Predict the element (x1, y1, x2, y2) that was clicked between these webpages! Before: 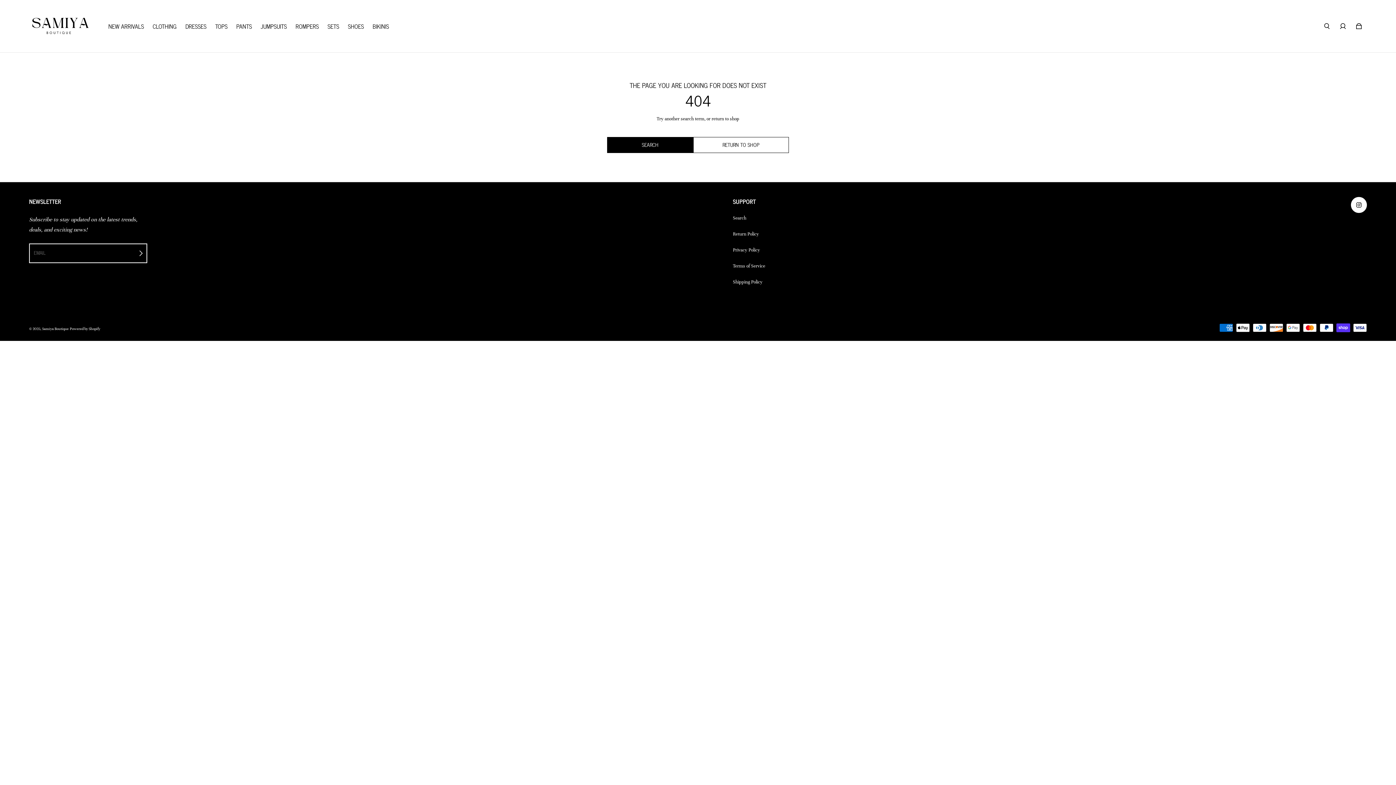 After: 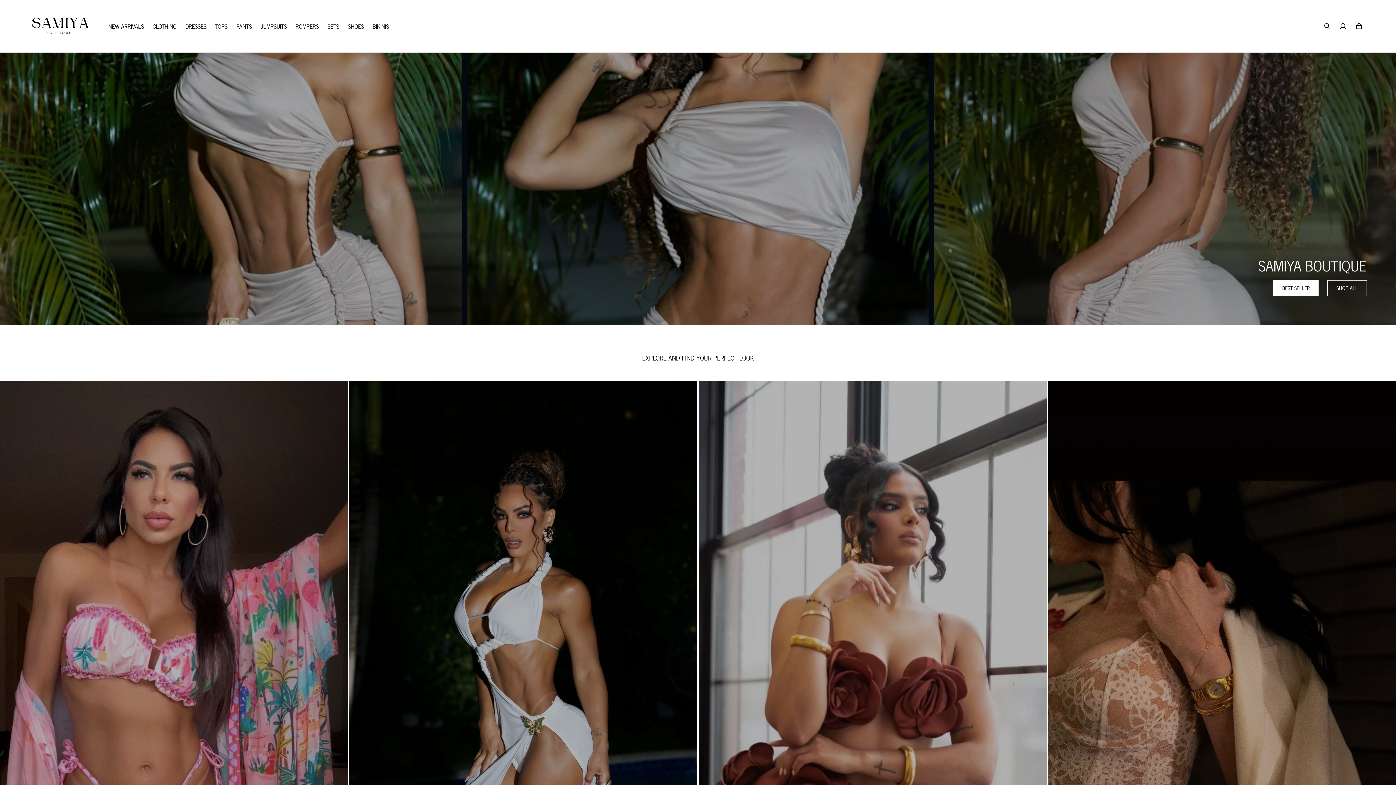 Action: label: Samiya Boutique bbox: (42, 326, 68, 331)